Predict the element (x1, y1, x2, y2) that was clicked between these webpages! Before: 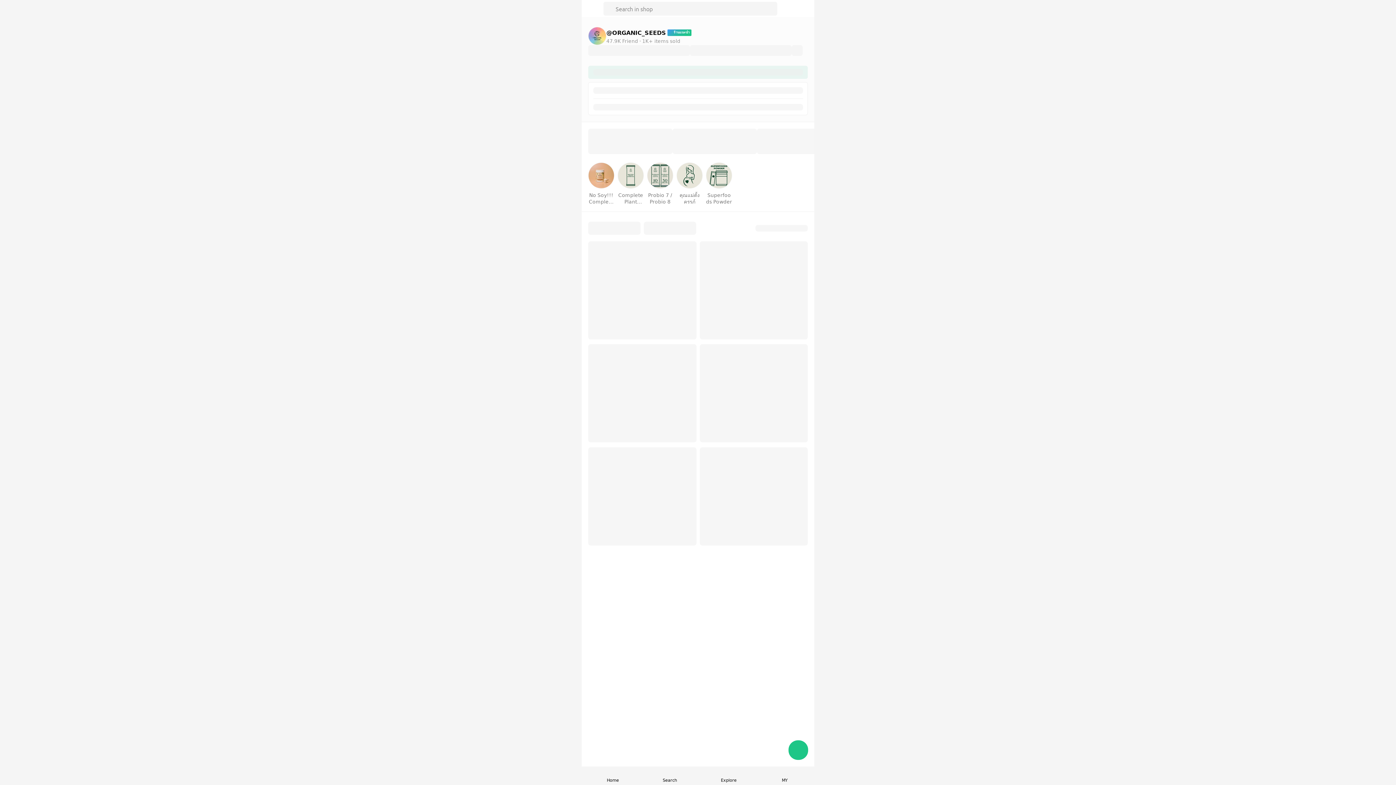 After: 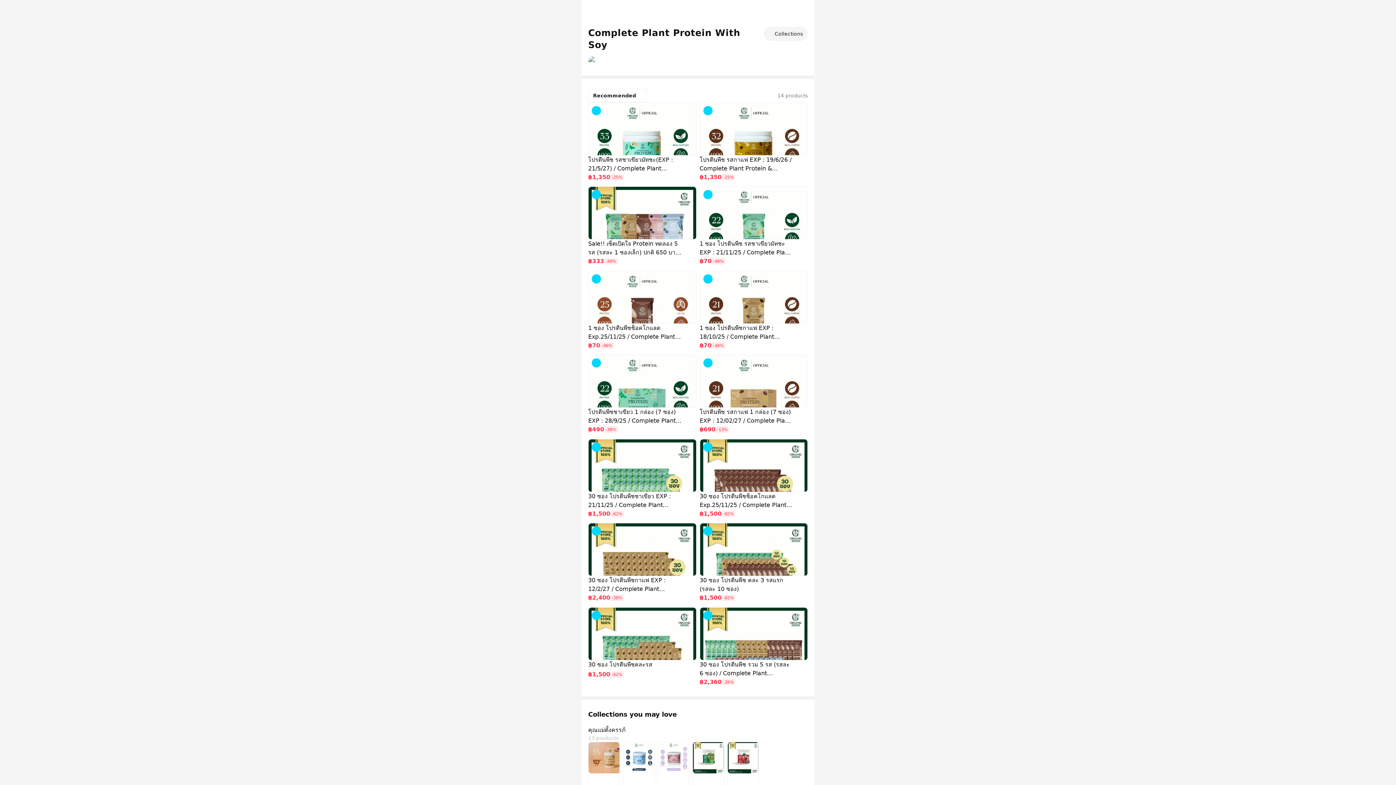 Action: label: Complete Plant Protein With Soy bbox: (617, 162, 644, 205)